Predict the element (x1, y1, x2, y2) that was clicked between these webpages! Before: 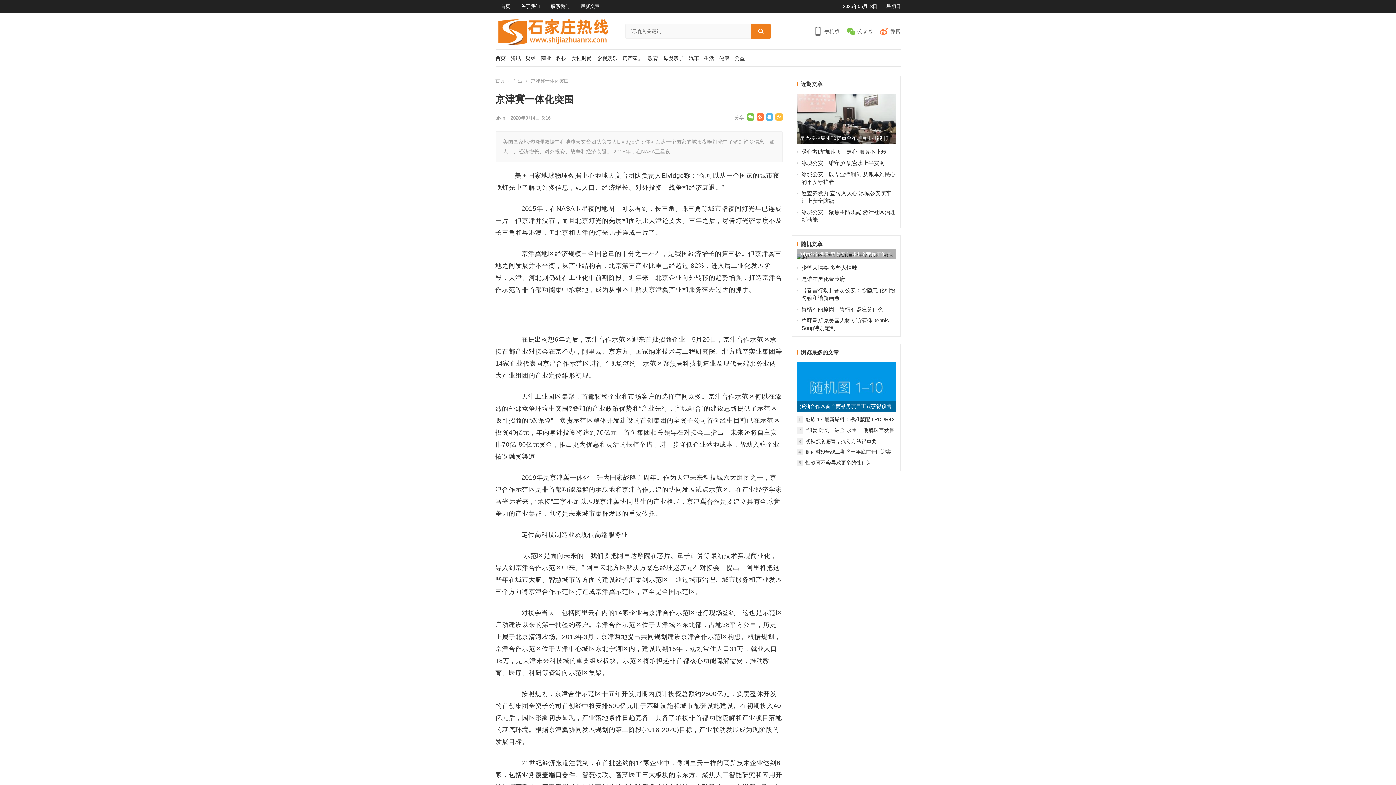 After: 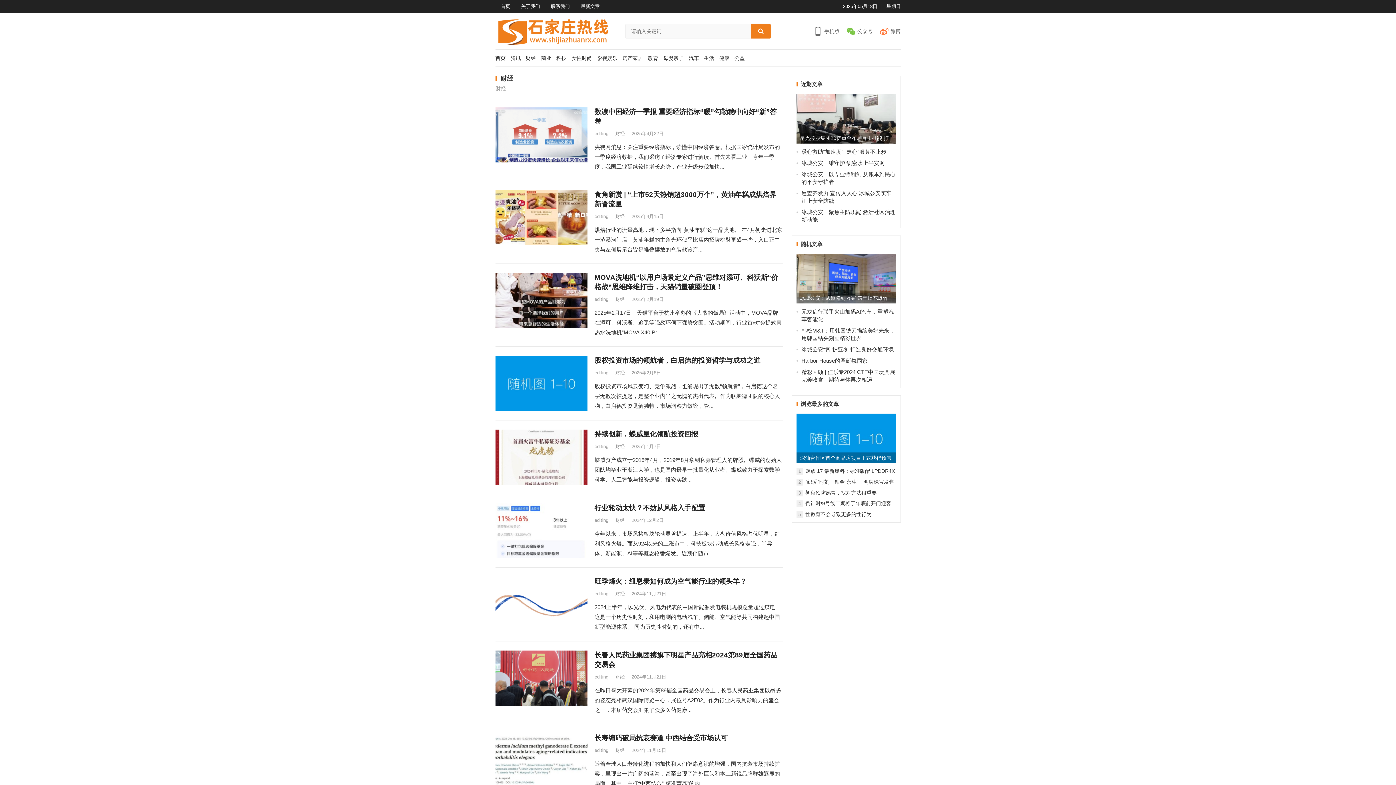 Action: label: 财经 bbox: (520, 55, 536, 64)